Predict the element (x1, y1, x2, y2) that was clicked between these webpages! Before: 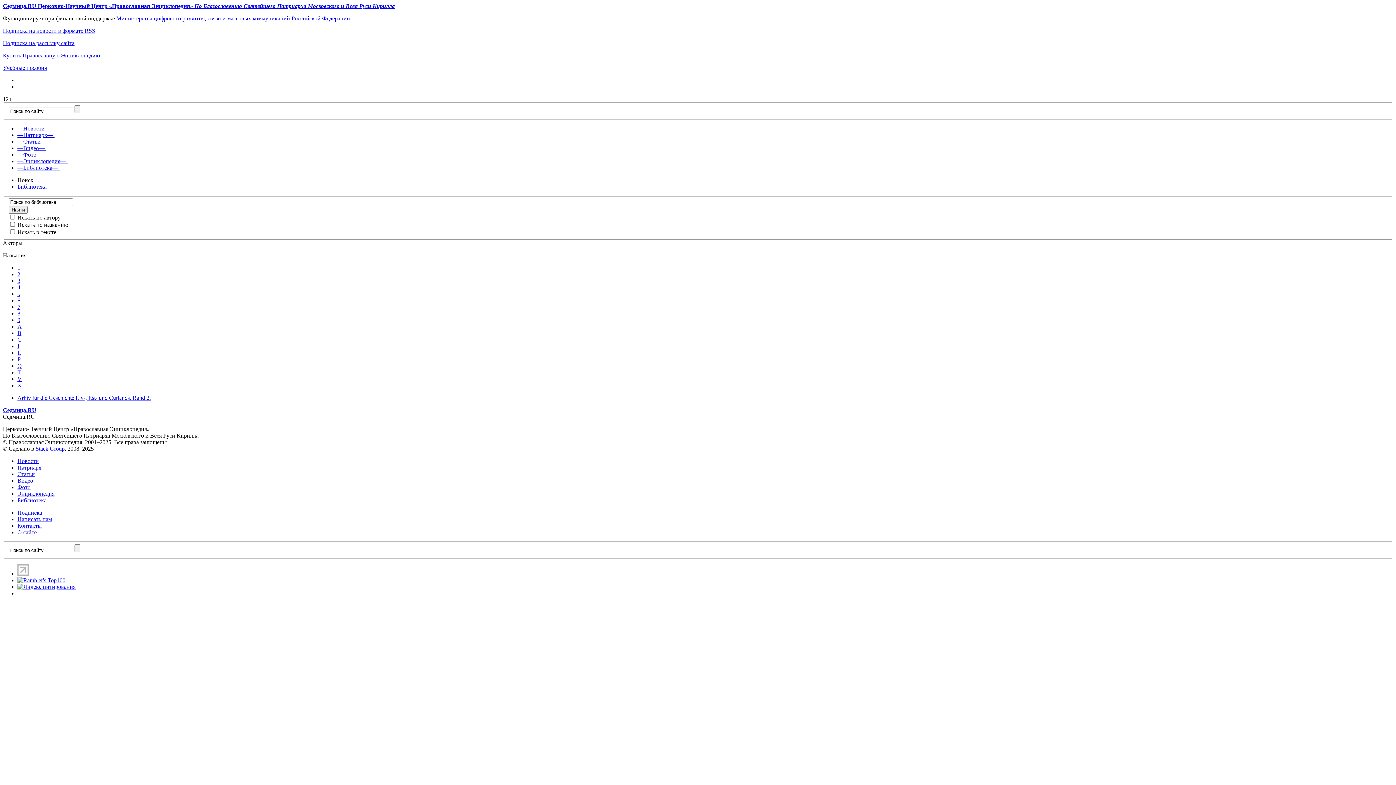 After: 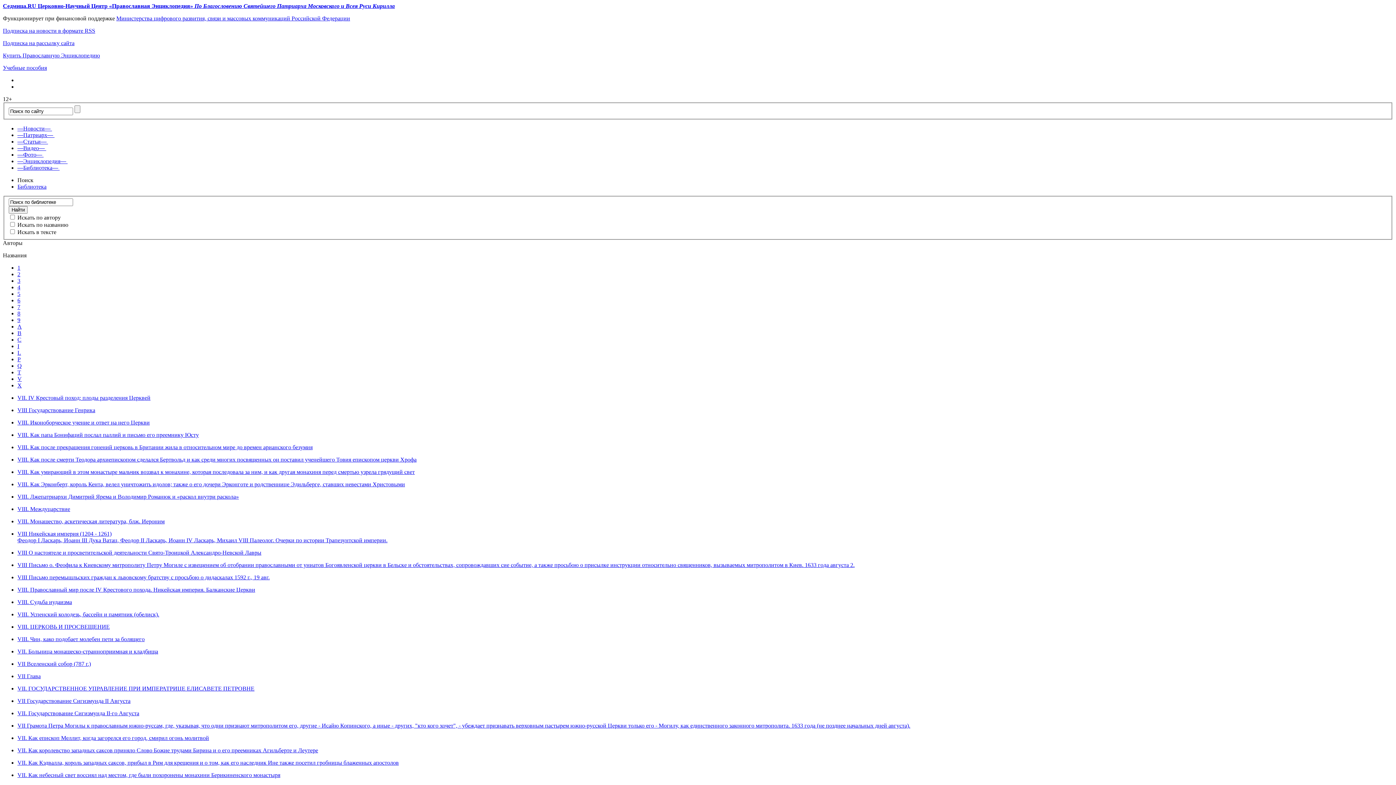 Action: bbox: (17, 376, 21, 382) label: V